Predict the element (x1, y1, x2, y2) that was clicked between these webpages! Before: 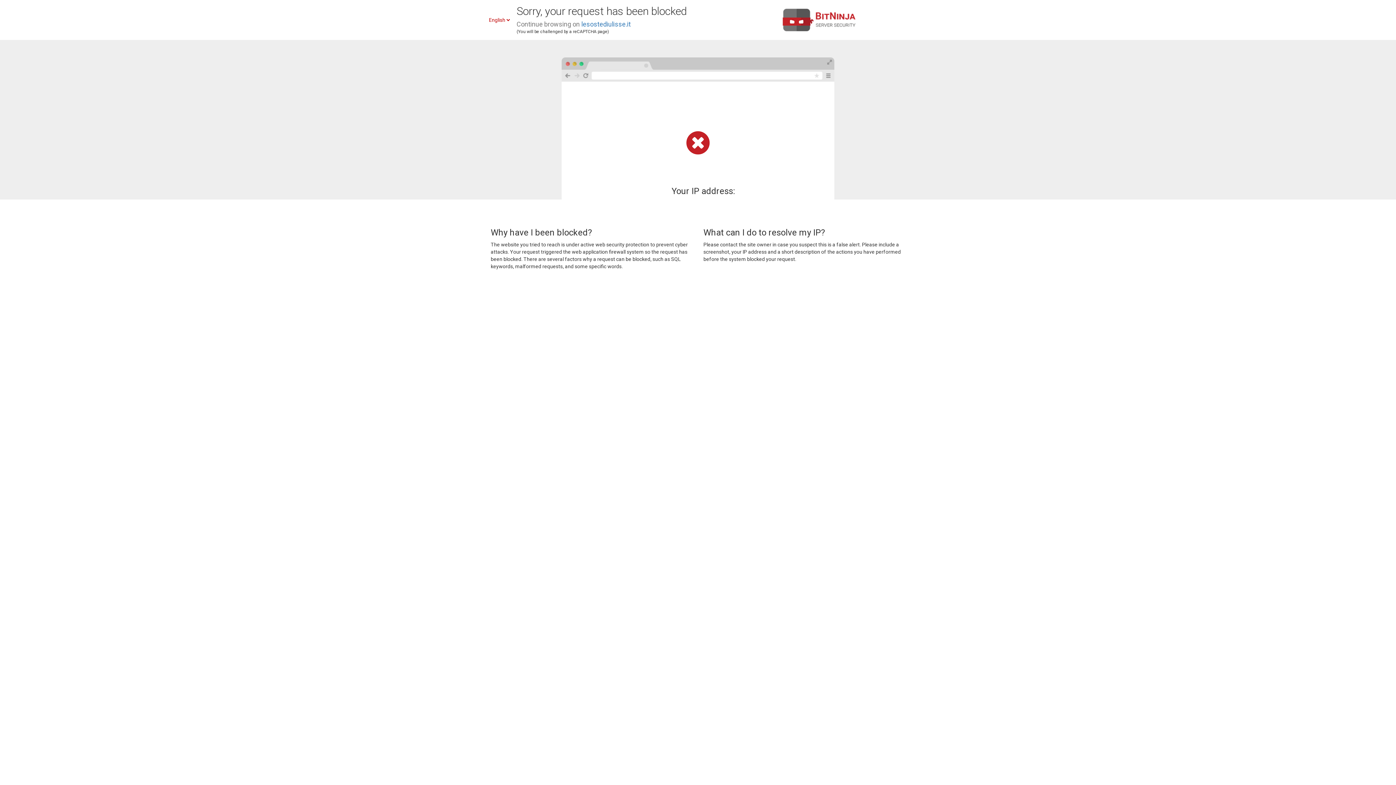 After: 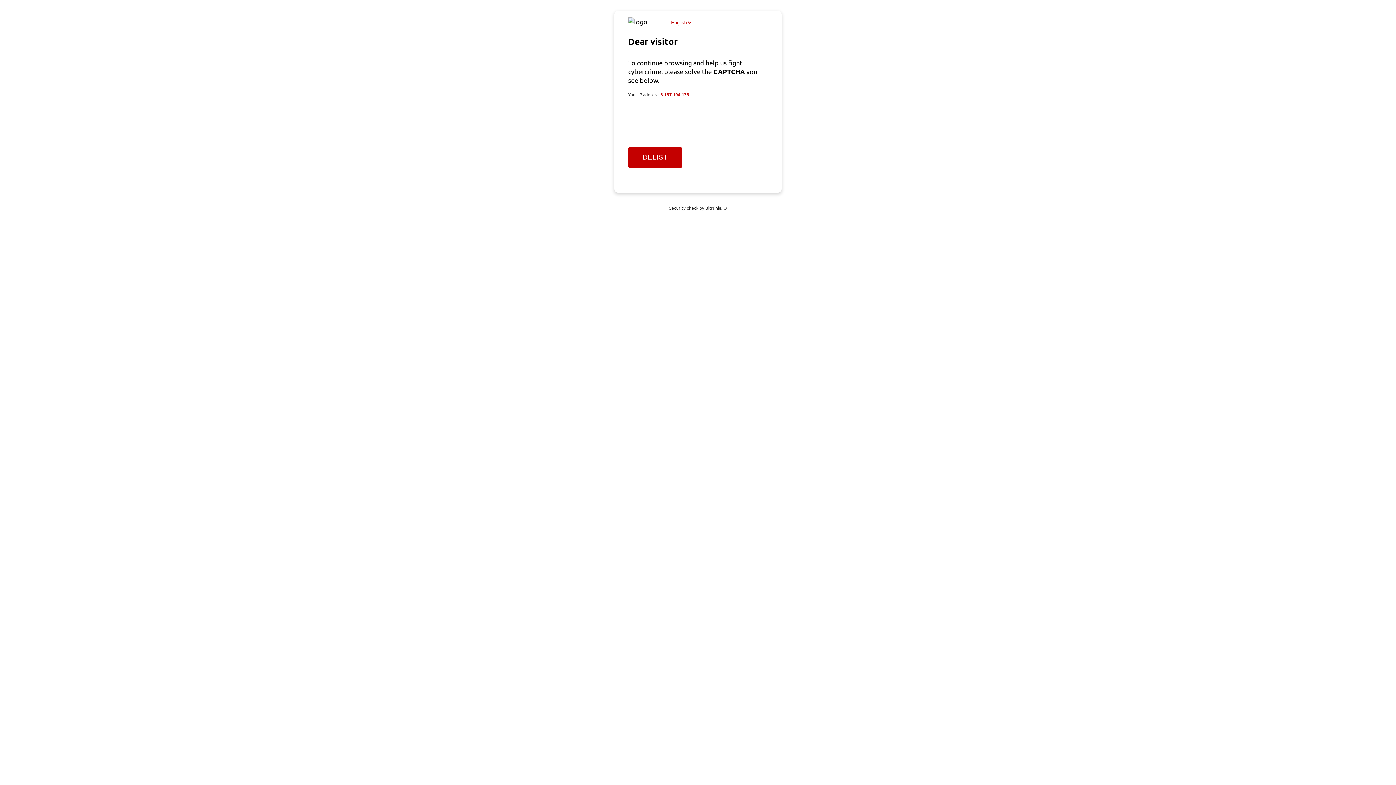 Action: label: lesostediulisse.it bbox: (581, 20, 630, 28)